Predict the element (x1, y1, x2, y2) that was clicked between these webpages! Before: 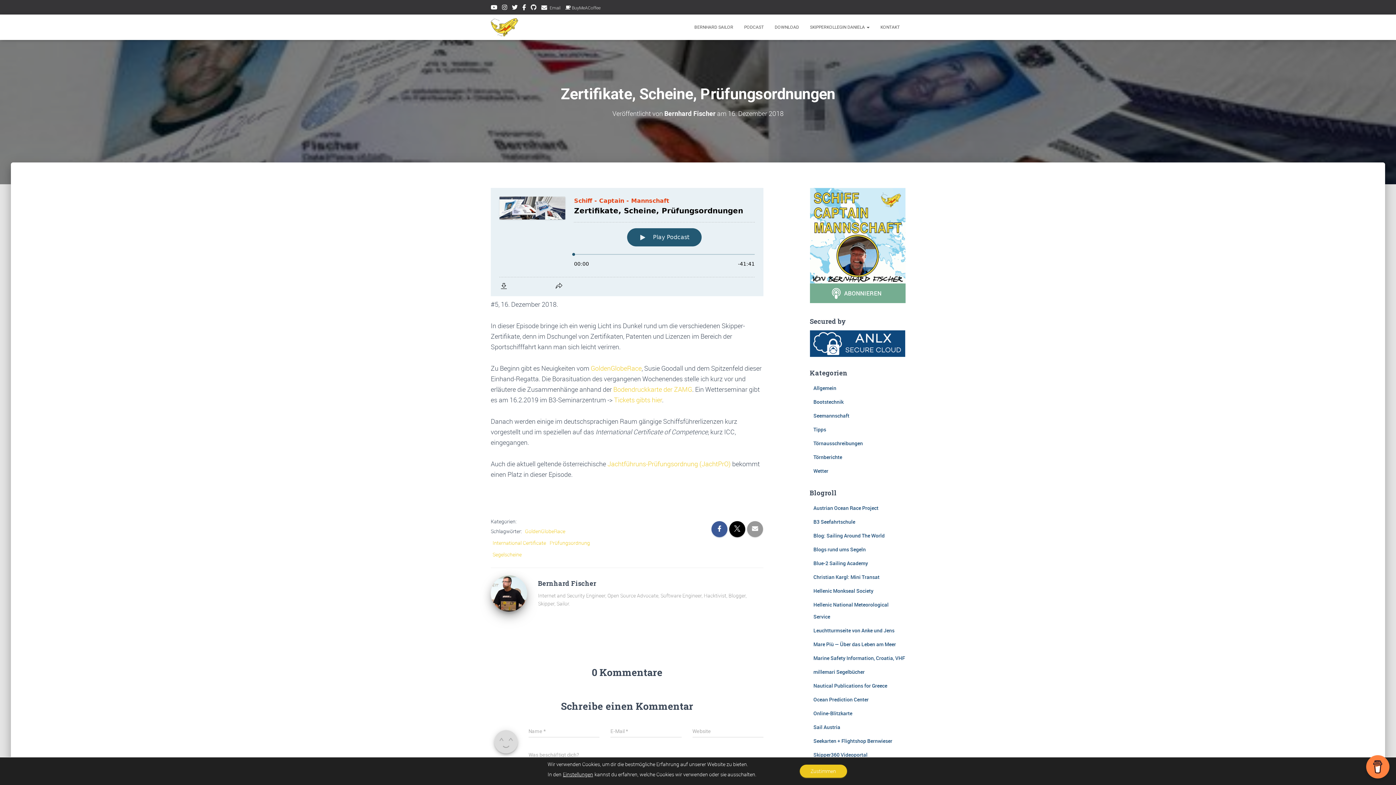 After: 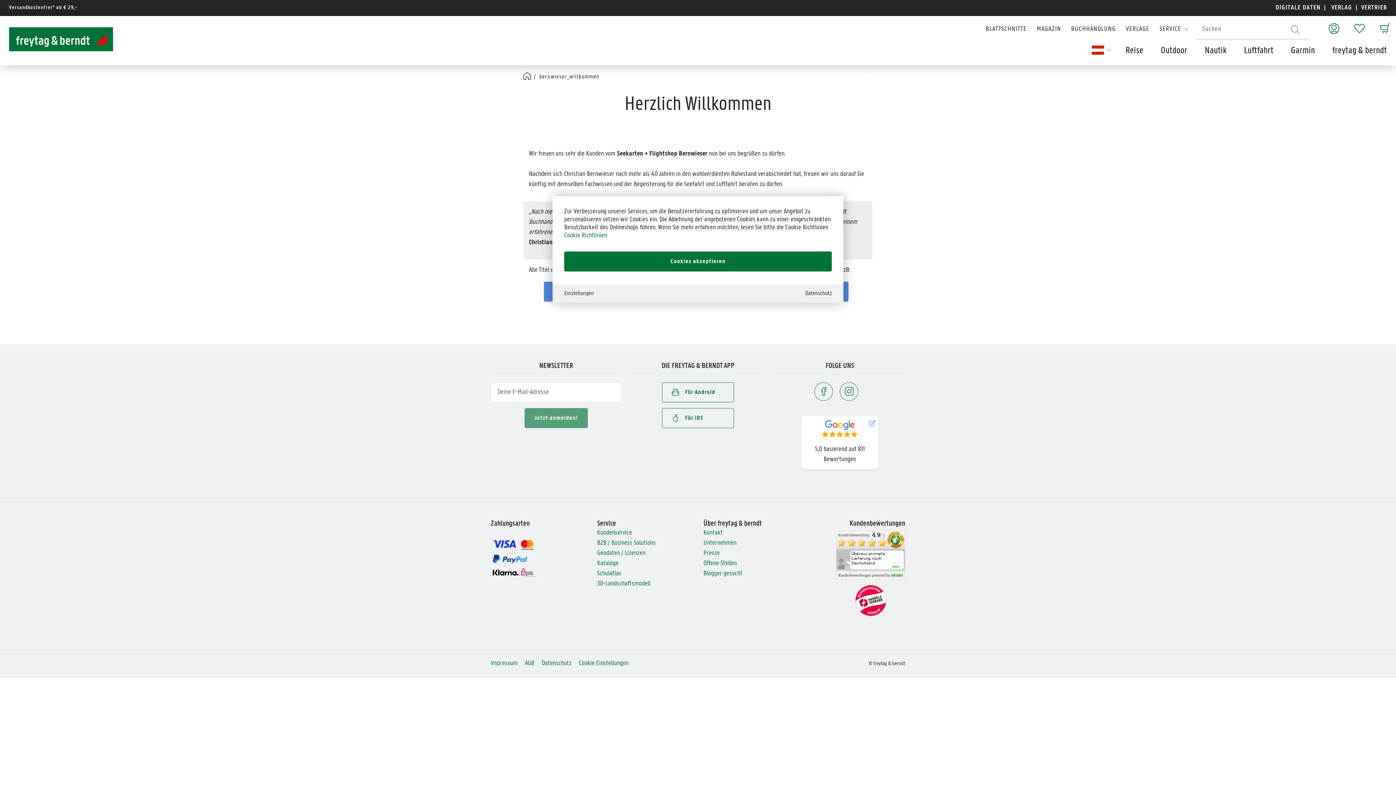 Action: label: Seekarten + Flightshop Bernwieser bbox: (813, 737, 892, 744)